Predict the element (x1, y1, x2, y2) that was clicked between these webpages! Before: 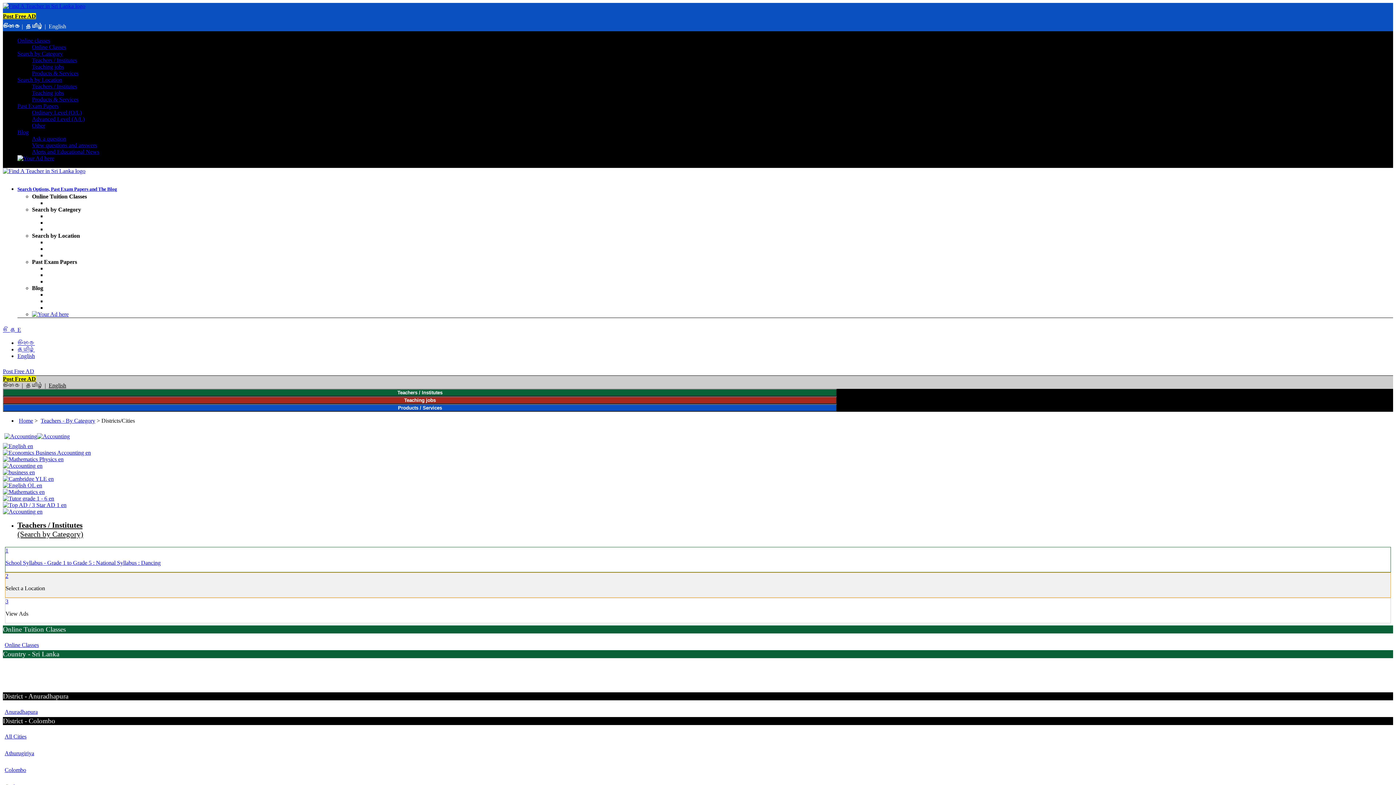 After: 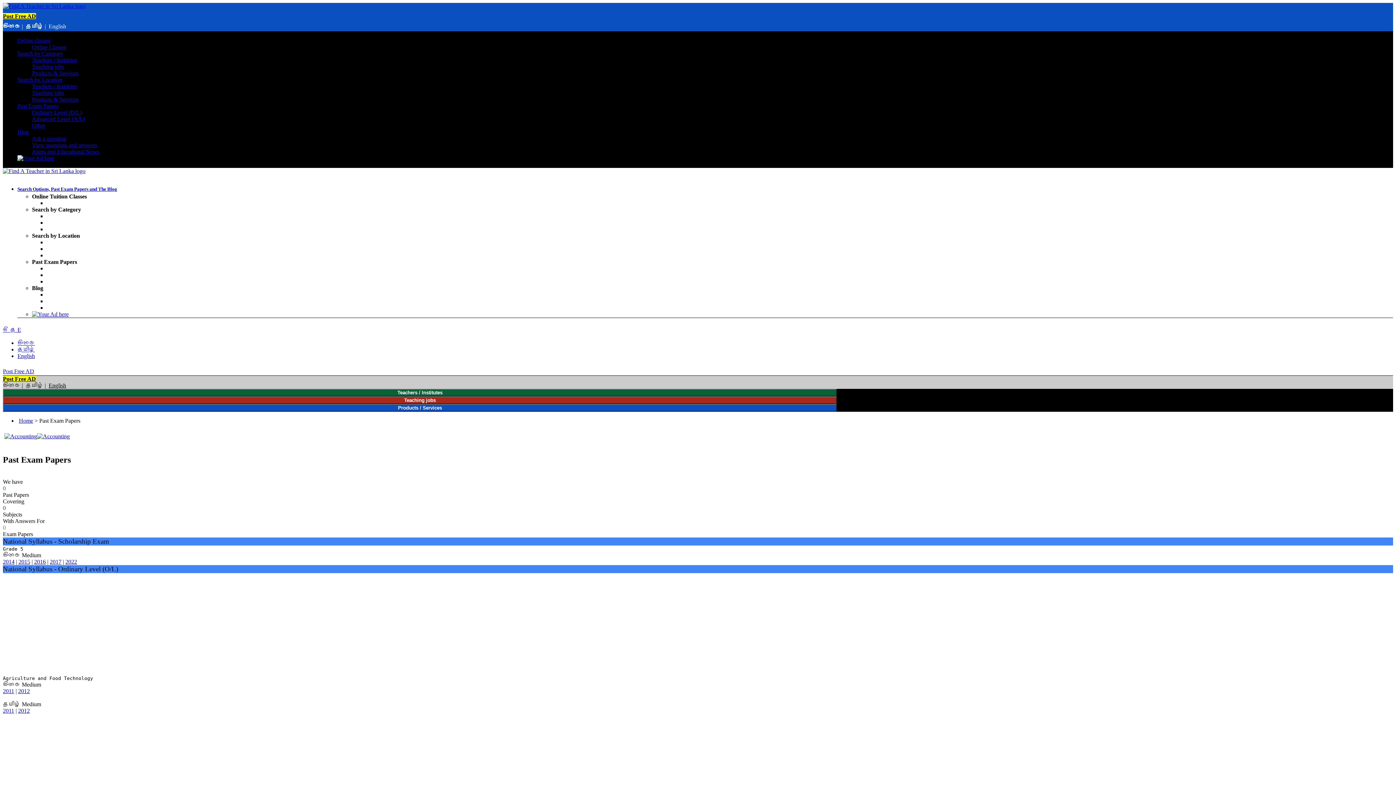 Action: label: Advanced Level (A/L) bbox: (46, 272, 99, 278)